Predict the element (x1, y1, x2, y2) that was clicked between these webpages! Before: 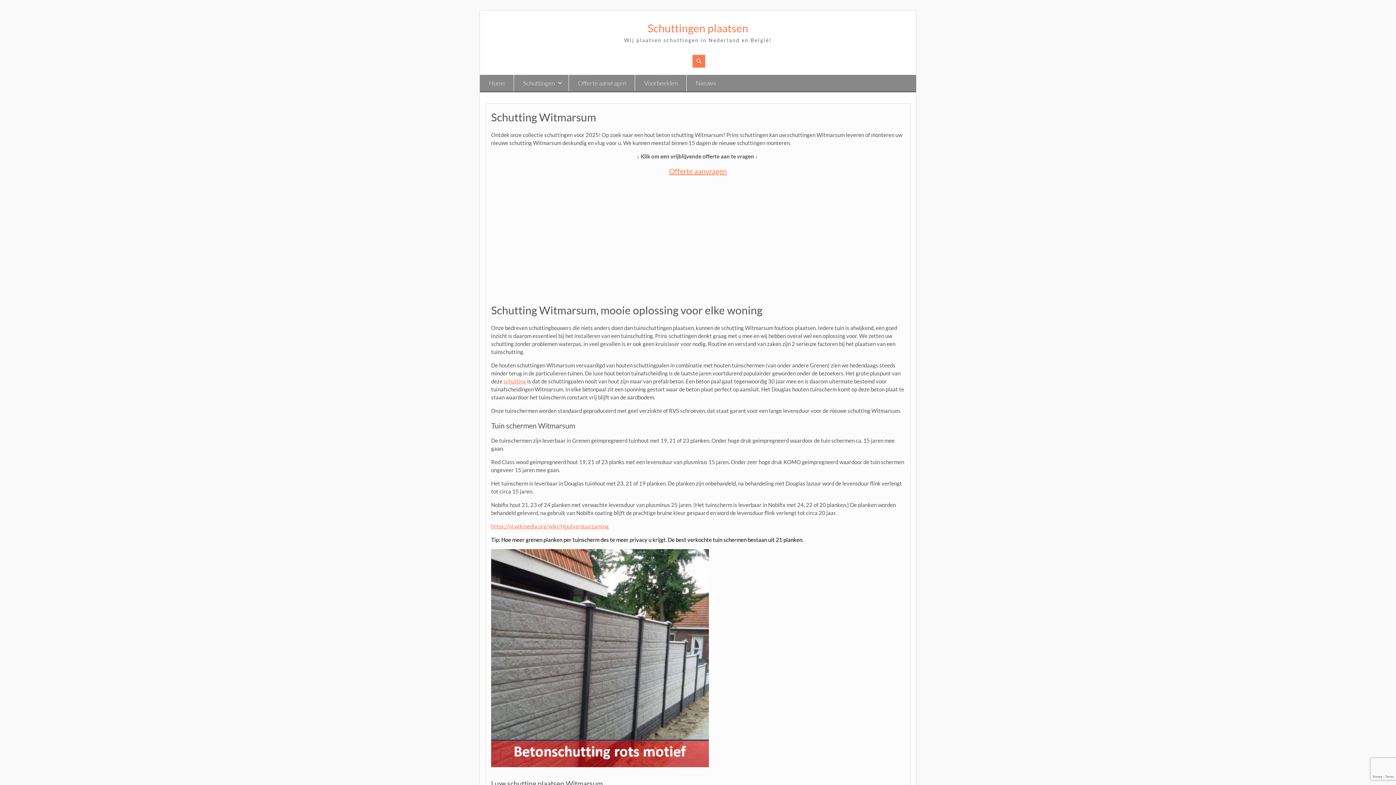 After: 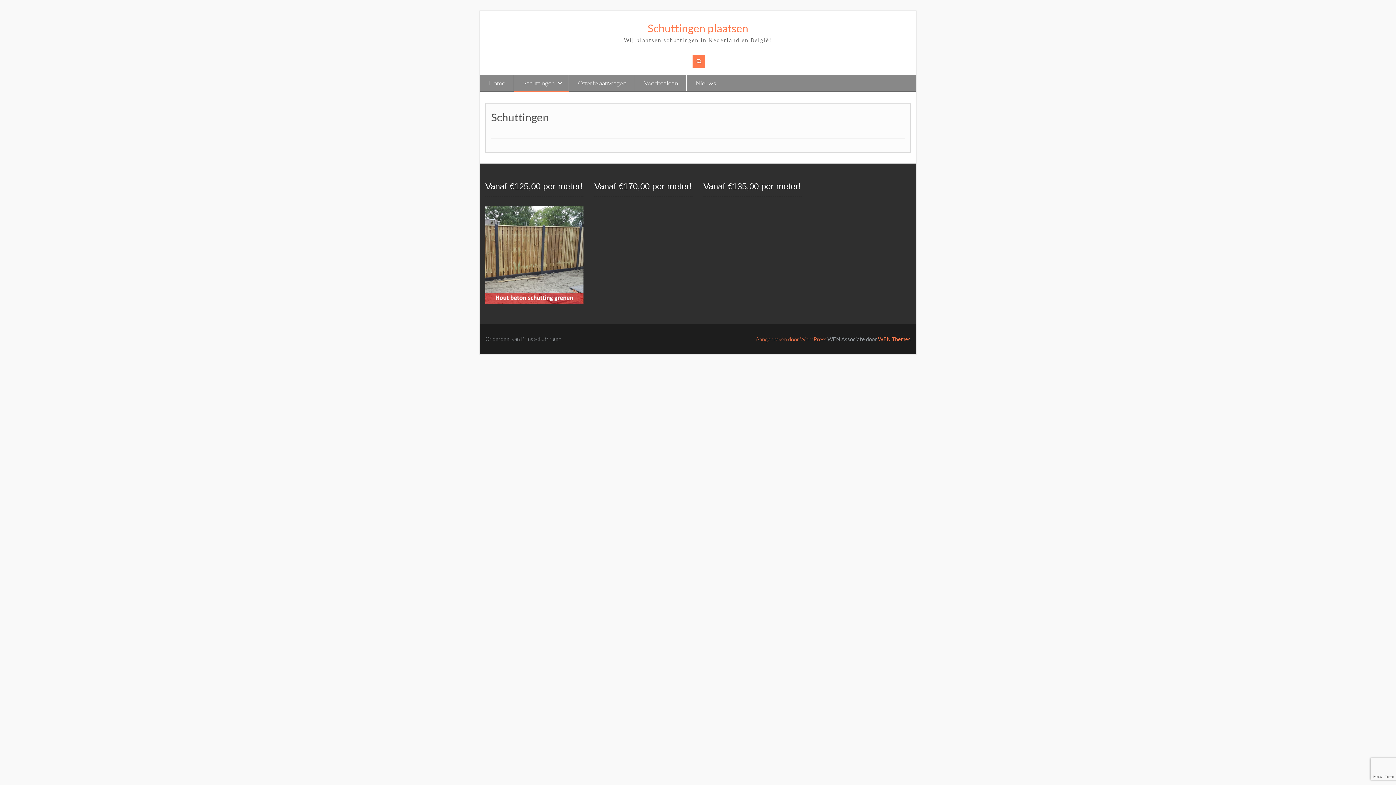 Action: label: Schuttingen bbox: (514, 74, 569, 92)